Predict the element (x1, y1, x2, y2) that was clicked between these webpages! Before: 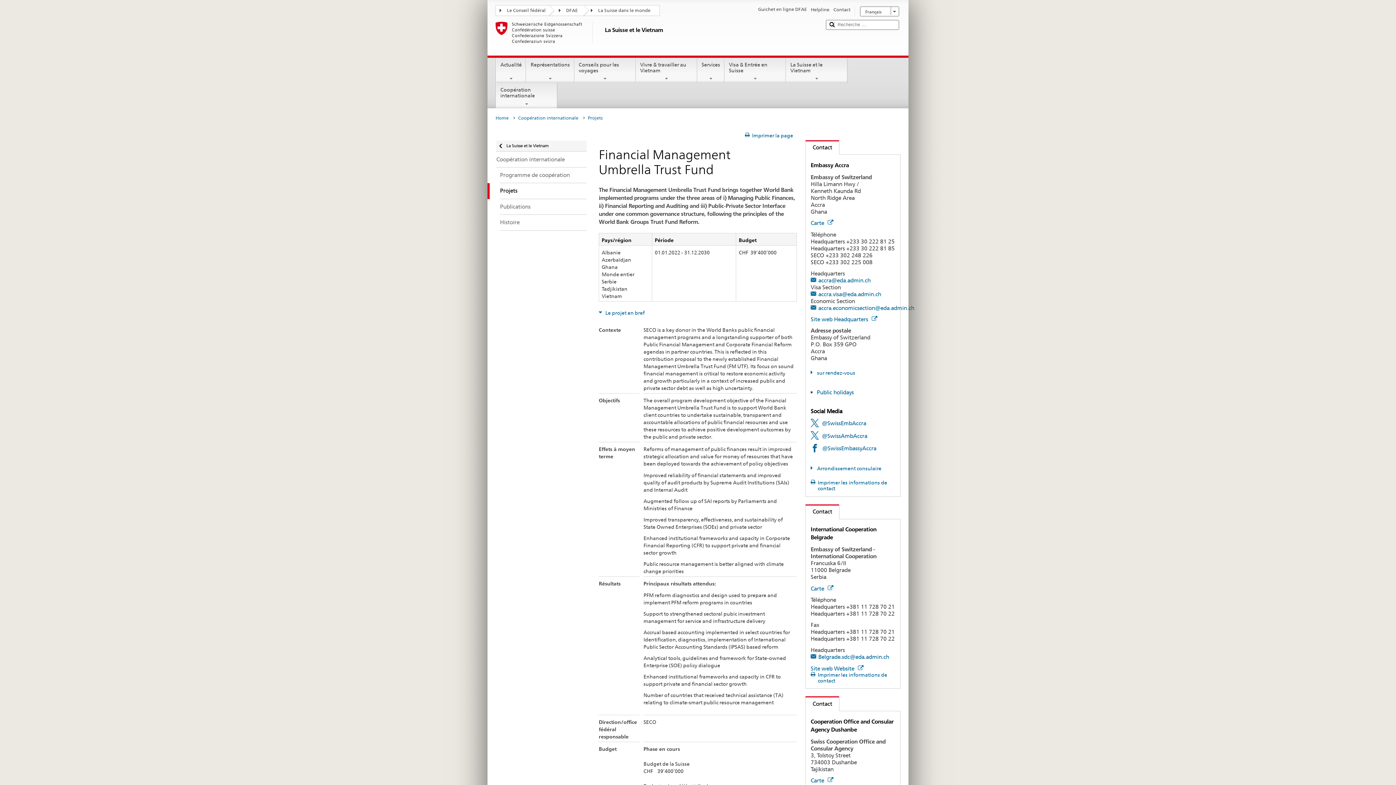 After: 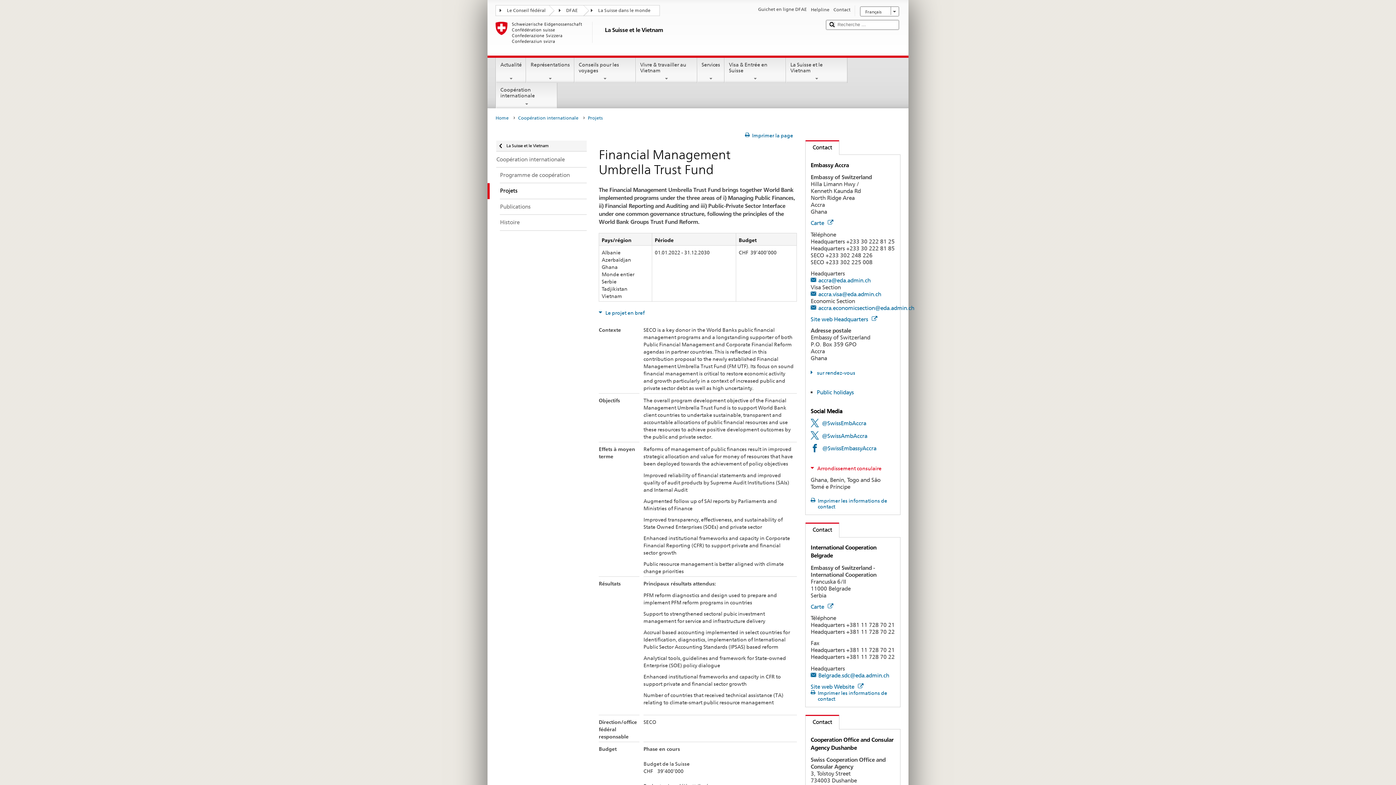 Action: label: Arrondissement consulaire bbox: (810, 465, 881, 471)